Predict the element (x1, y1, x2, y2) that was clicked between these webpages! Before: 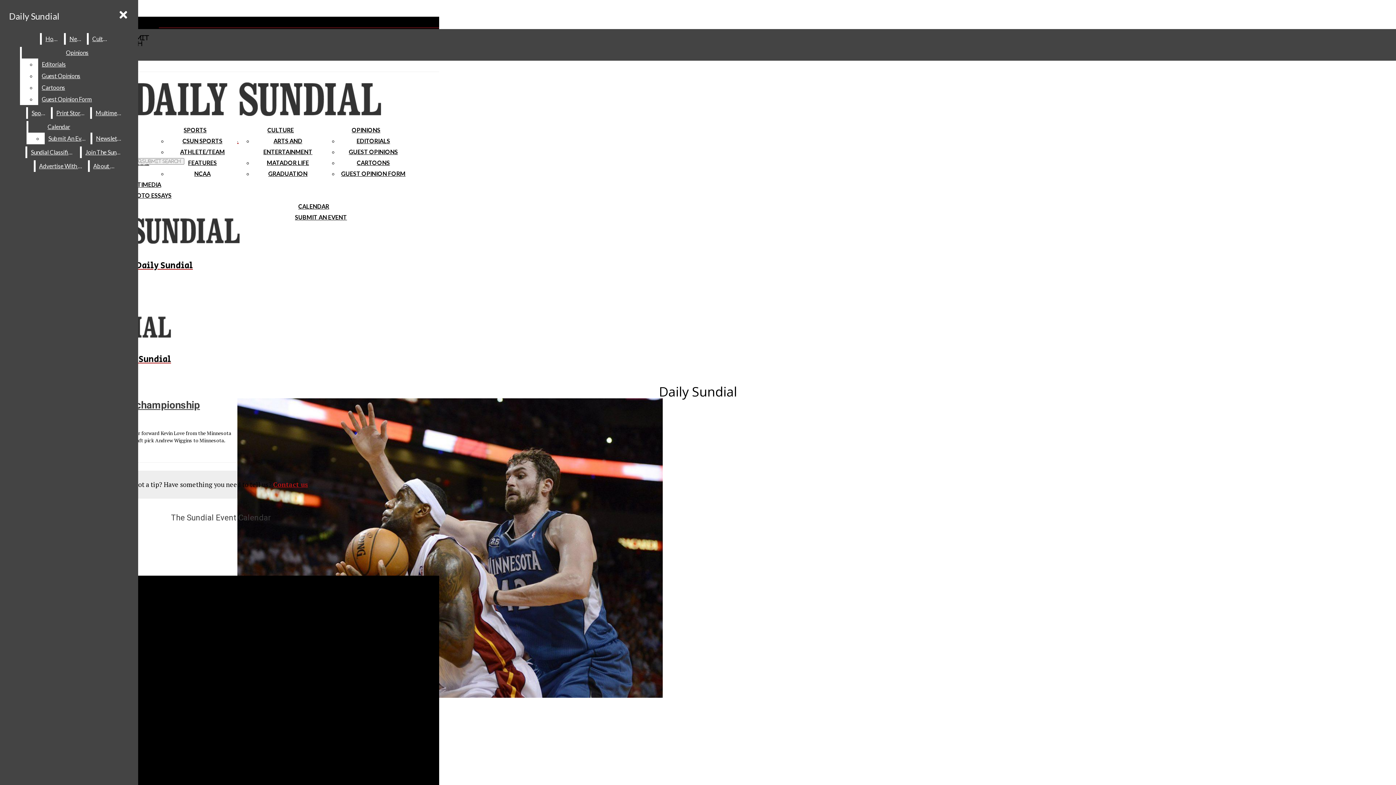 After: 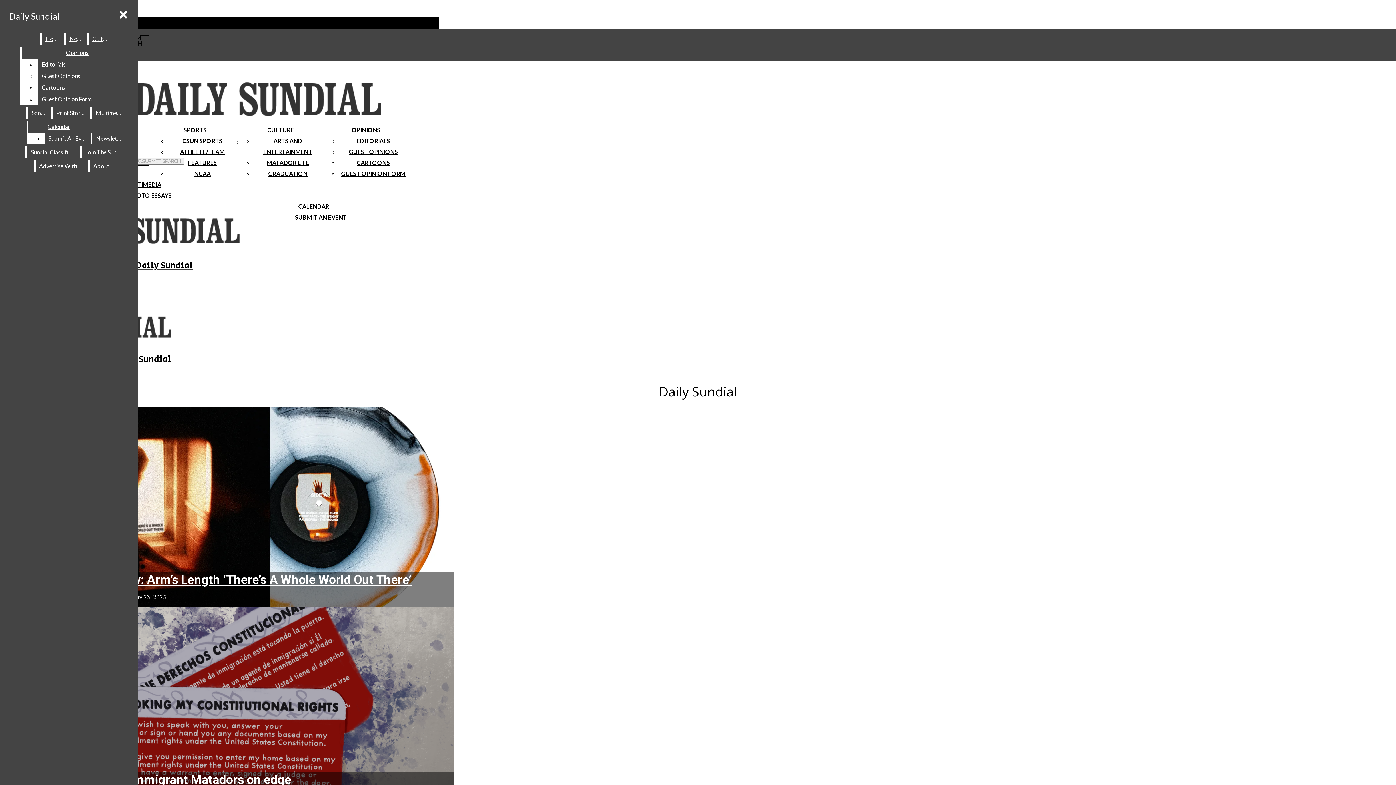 Action: bbox: (5, 7, 62, 25) label: Daily Sundial